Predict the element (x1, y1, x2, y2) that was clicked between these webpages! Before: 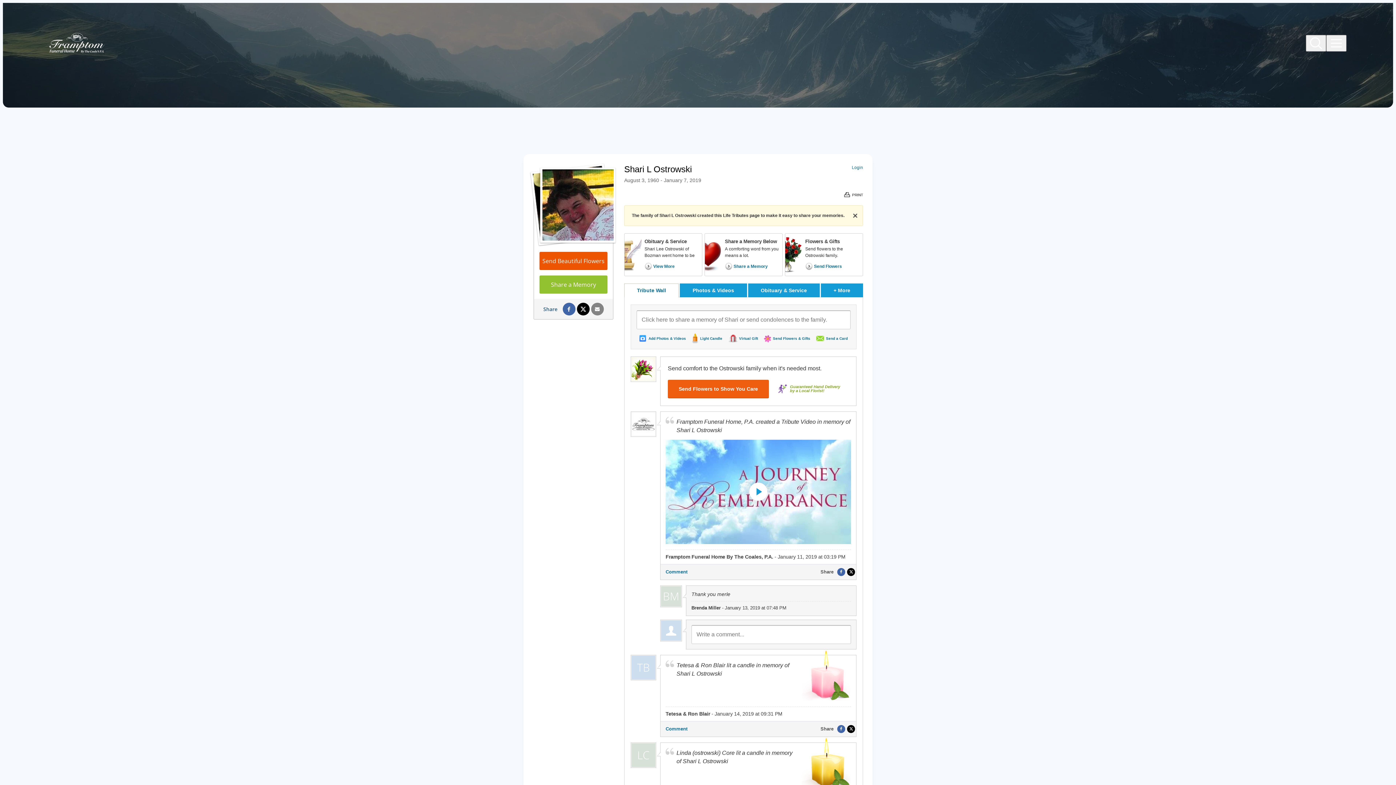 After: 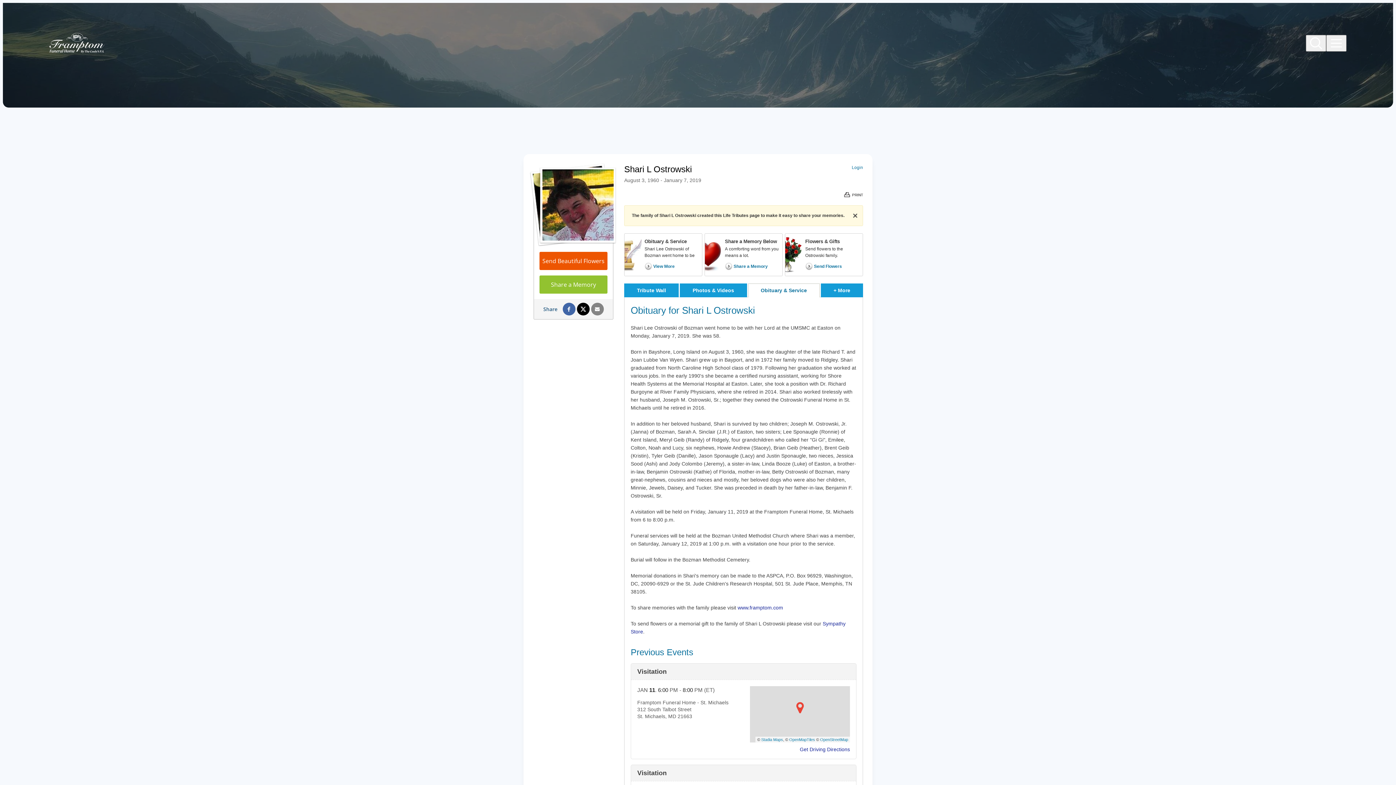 Action: label: Obituary & Service

Shari Lee Ostrowski of Bozman went home to be with ...

View More bbox: (624, 233, 702, 276)